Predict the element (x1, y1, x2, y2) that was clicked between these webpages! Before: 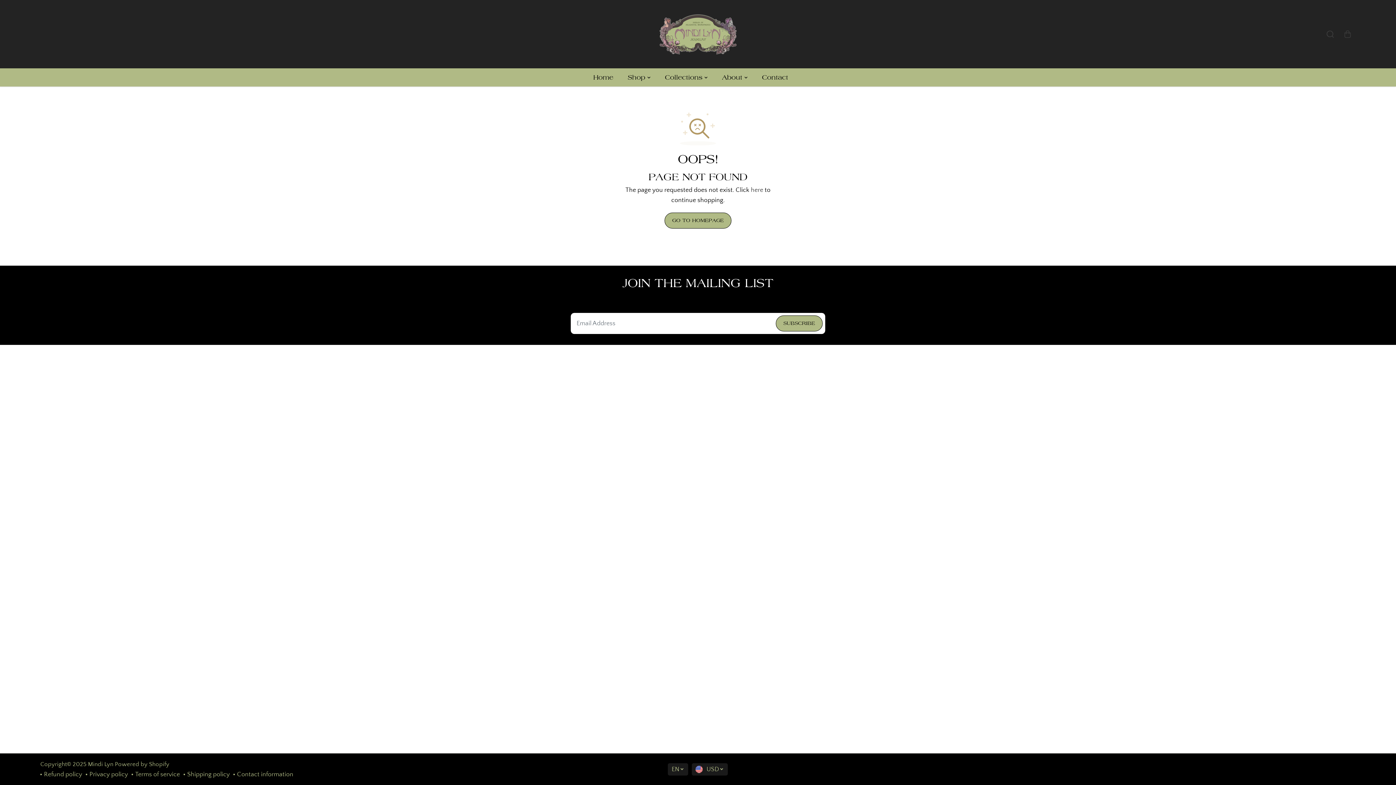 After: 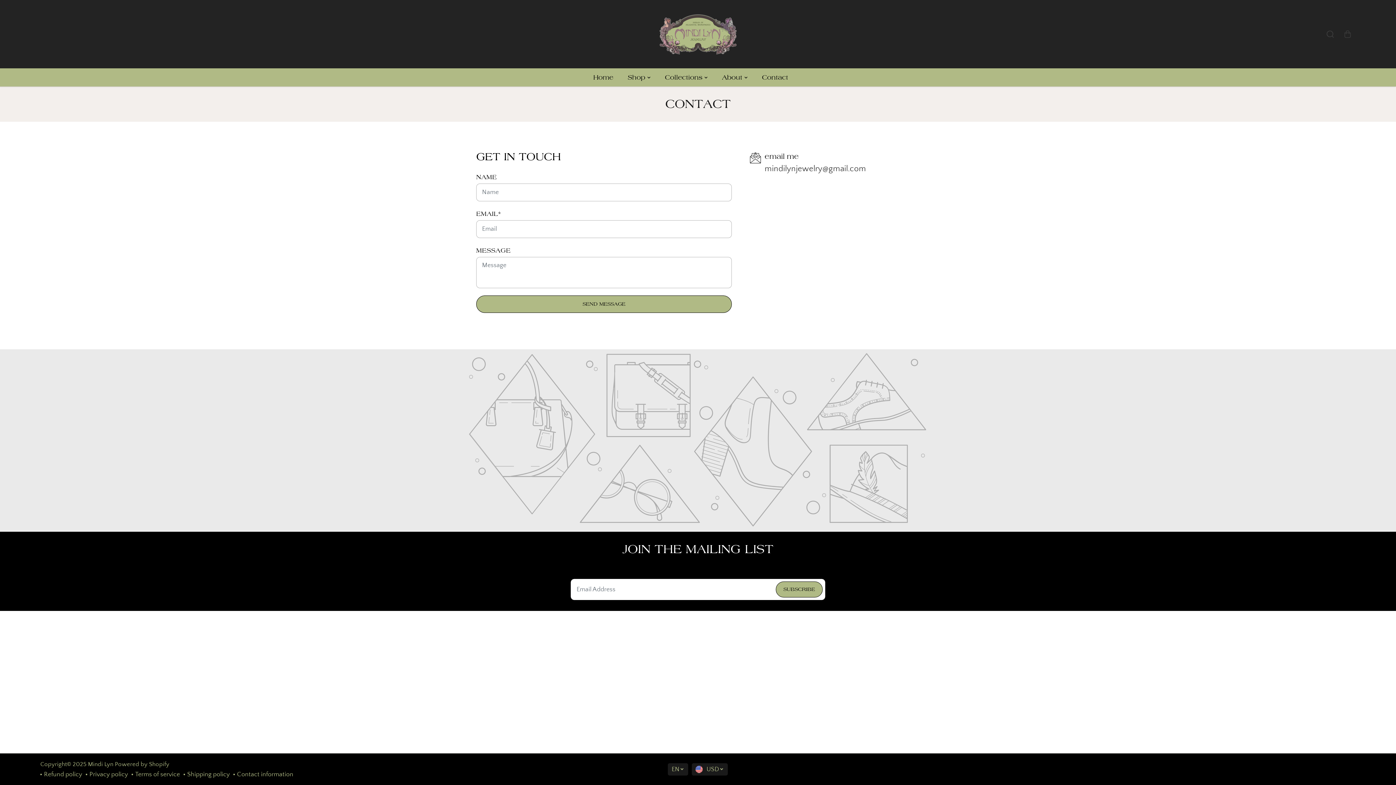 Action: bbox: (762, 68, 799, 86) label: Contact